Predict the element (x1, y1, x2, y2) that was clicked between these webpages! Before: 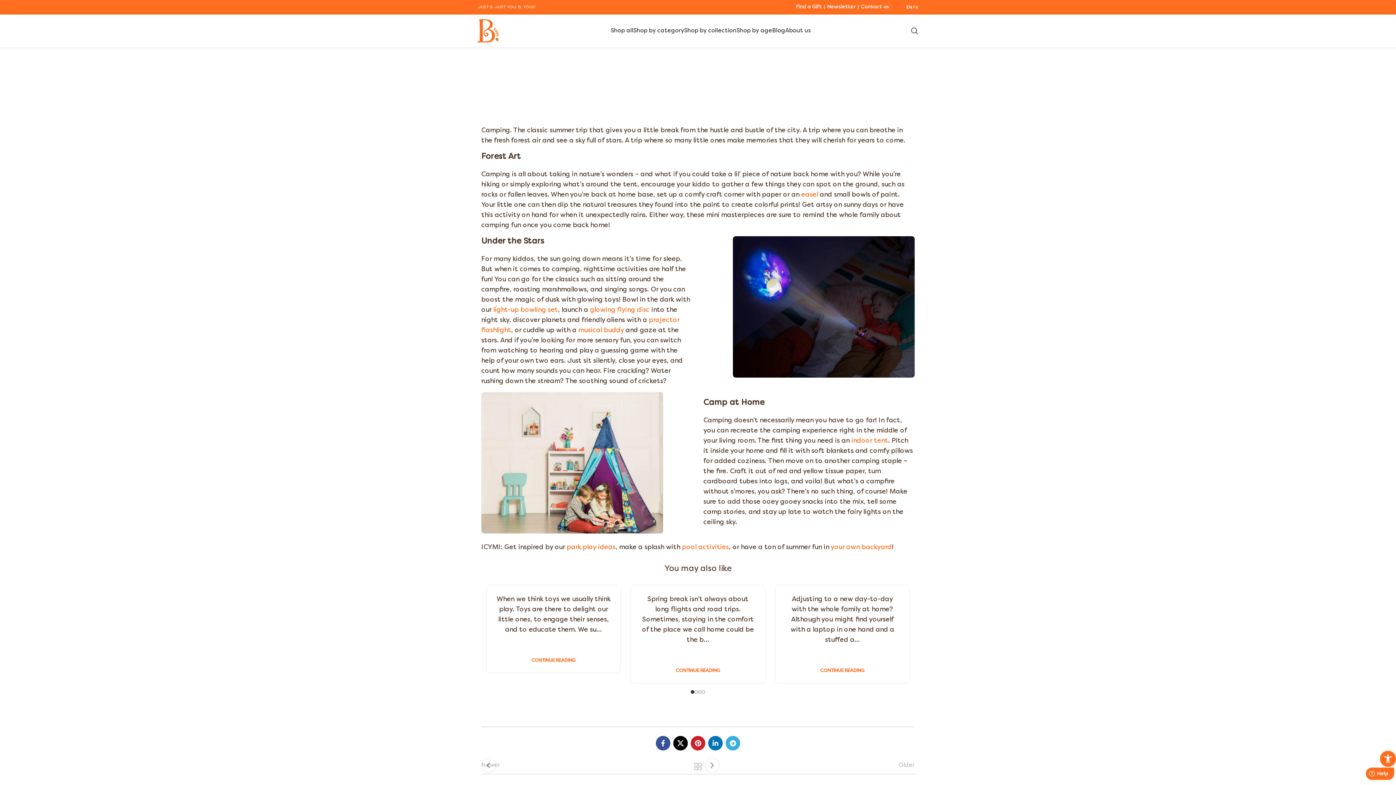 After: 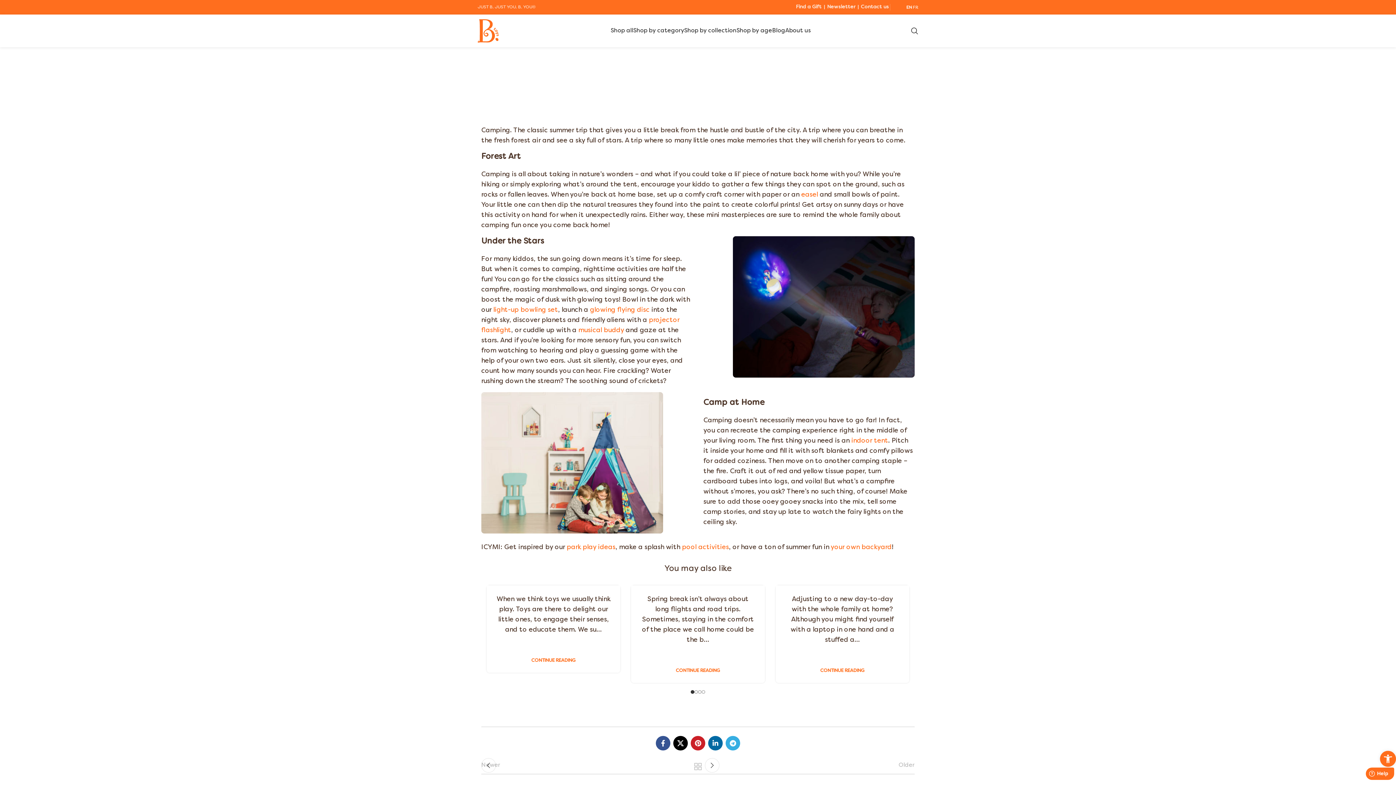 Action: label: Linkedin social link bbox: (708, 736, 722, 750)